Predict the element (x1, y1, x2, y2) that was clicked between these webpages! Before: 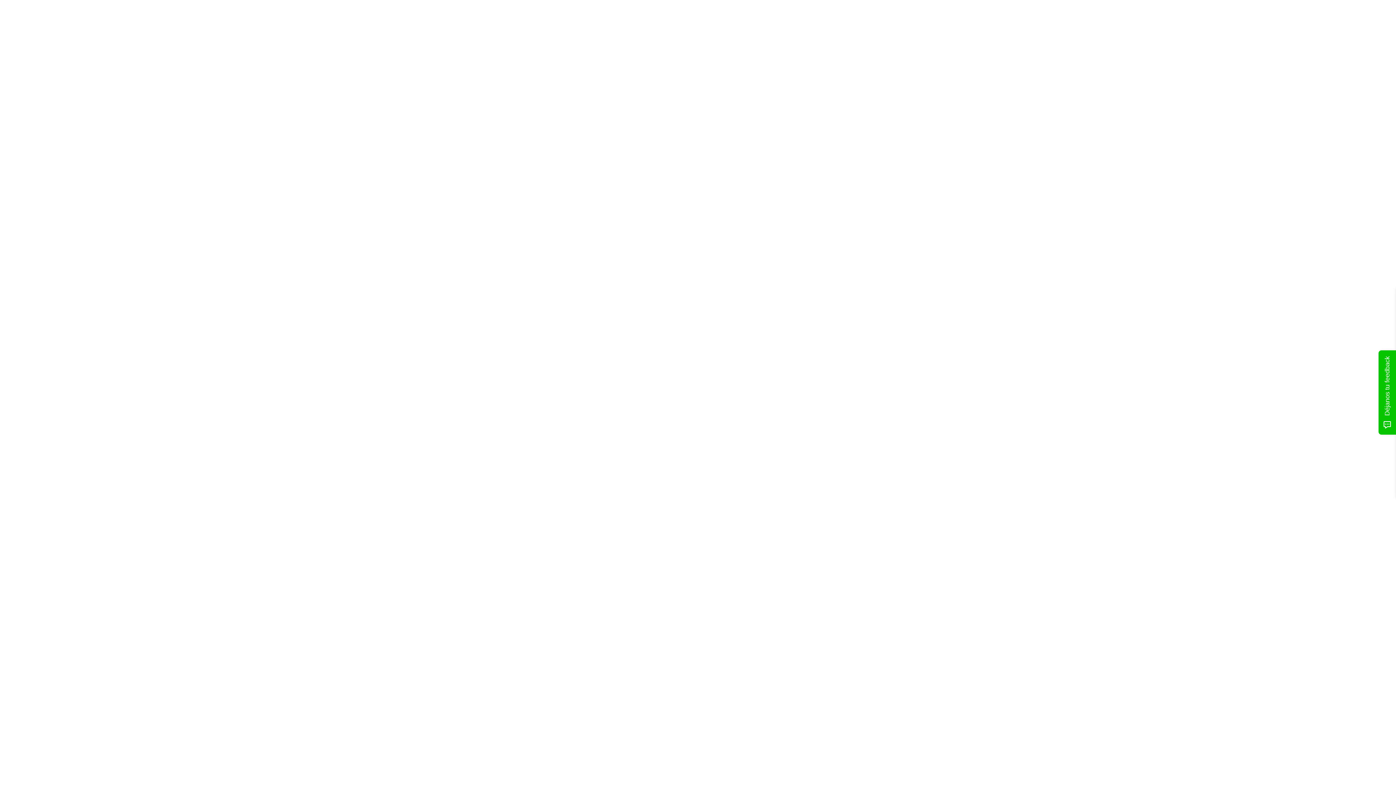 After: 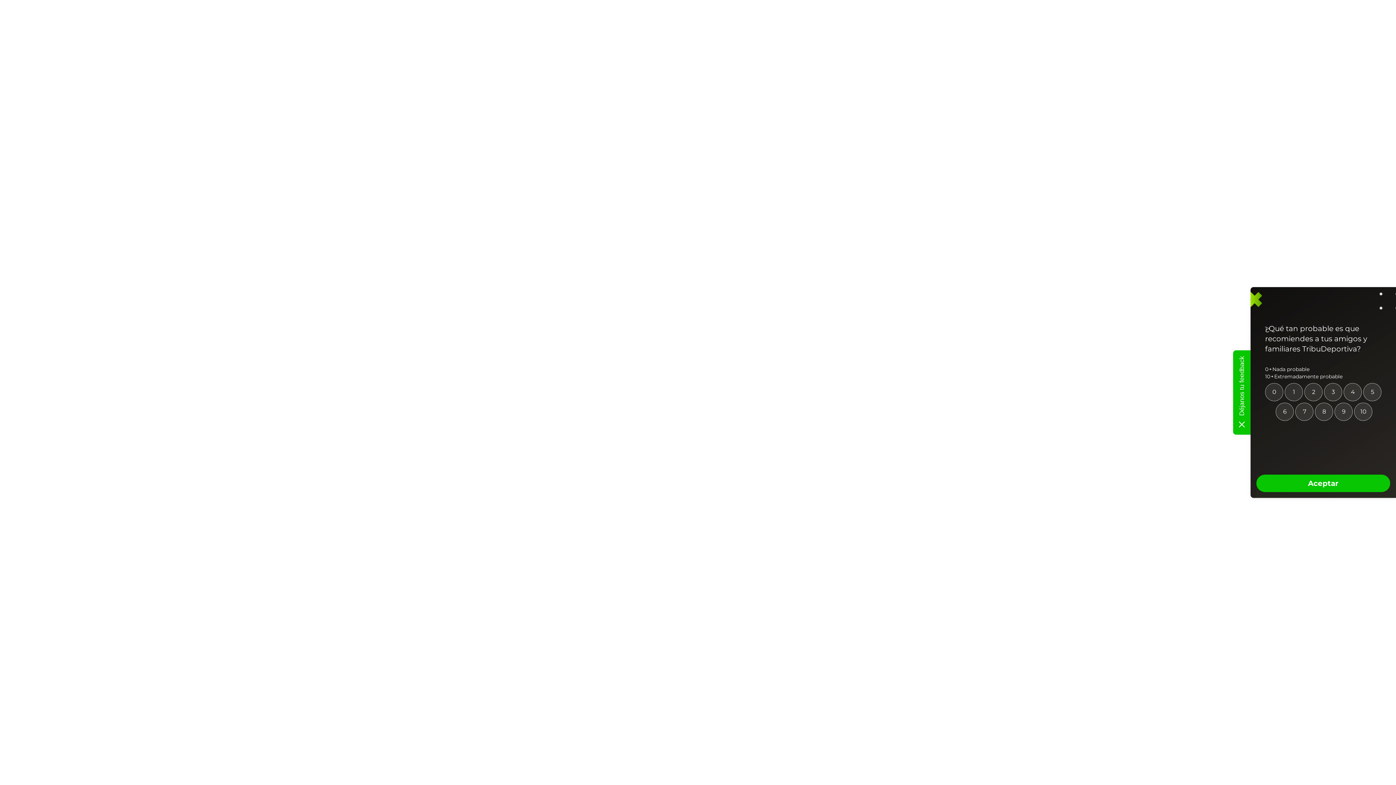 Action: label: Déjanos tu feedback bbox: (1378, 350, 1396, 434)